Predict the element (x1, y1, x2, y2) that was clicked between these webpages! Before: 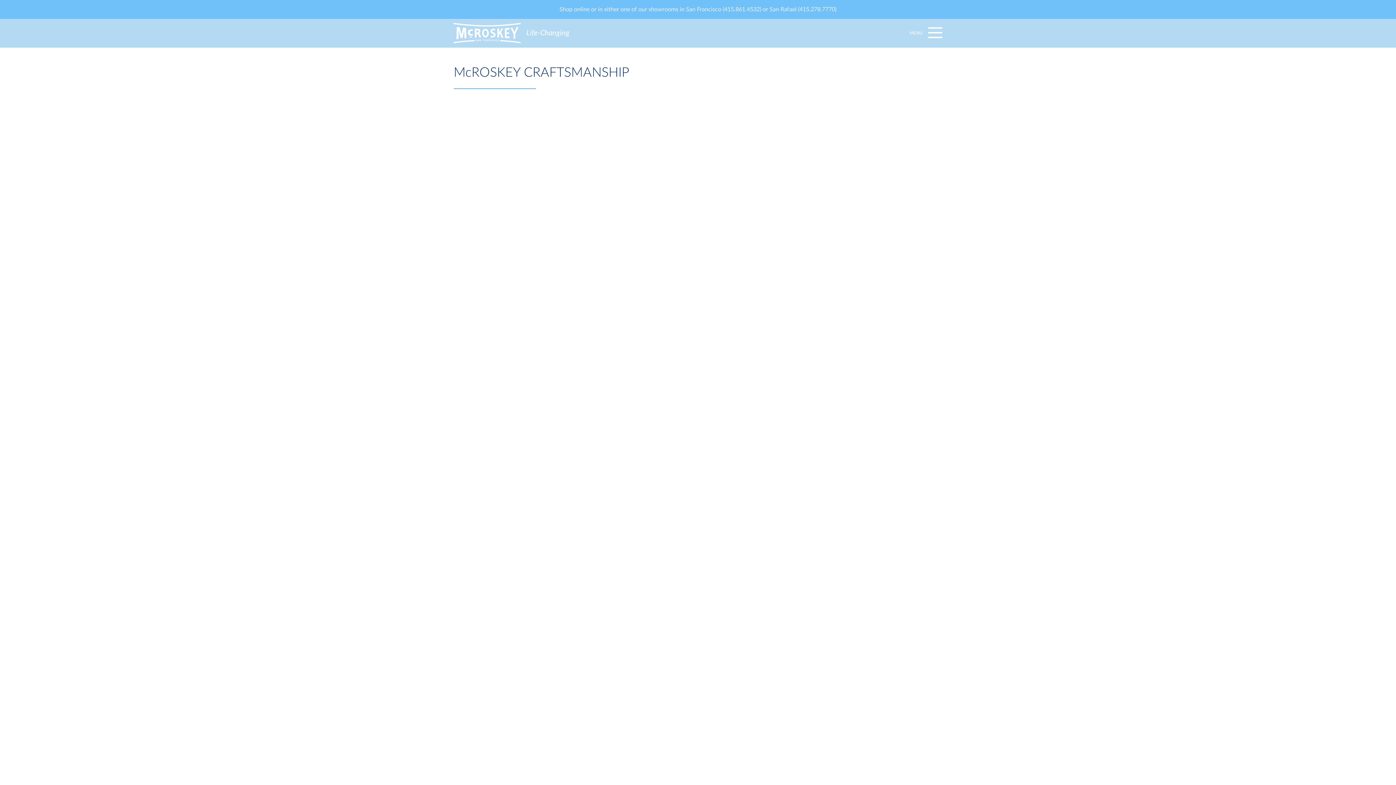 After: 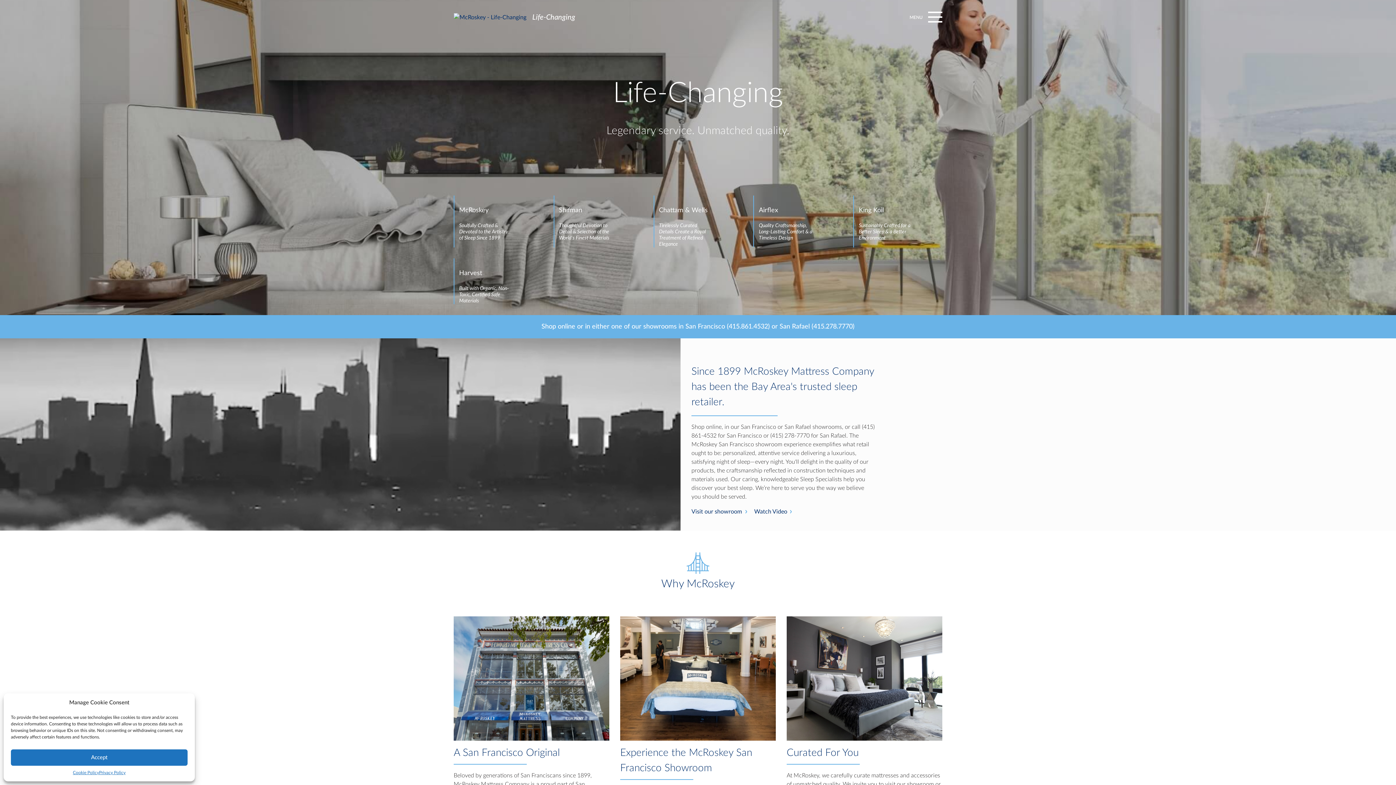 Action: bbox: (453, 22, 520, 43)